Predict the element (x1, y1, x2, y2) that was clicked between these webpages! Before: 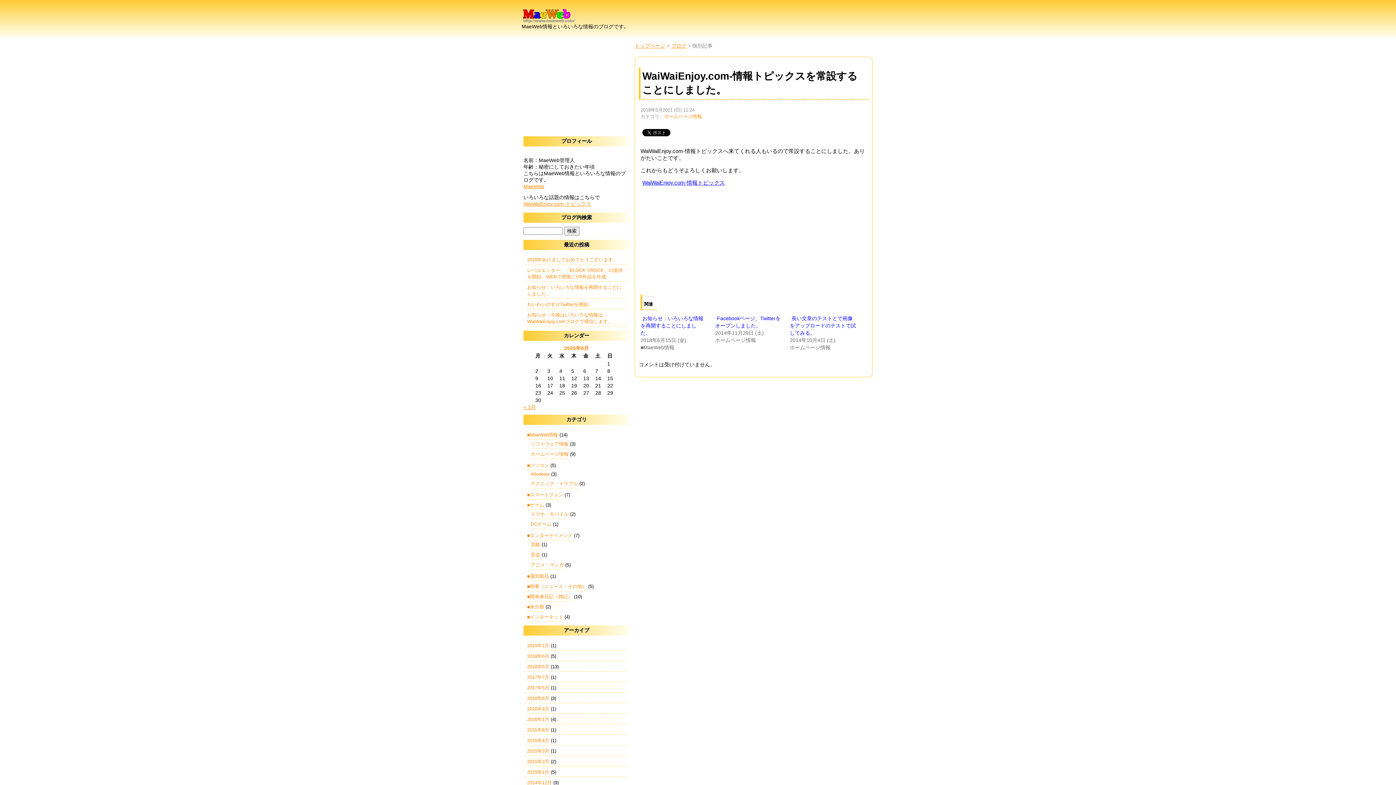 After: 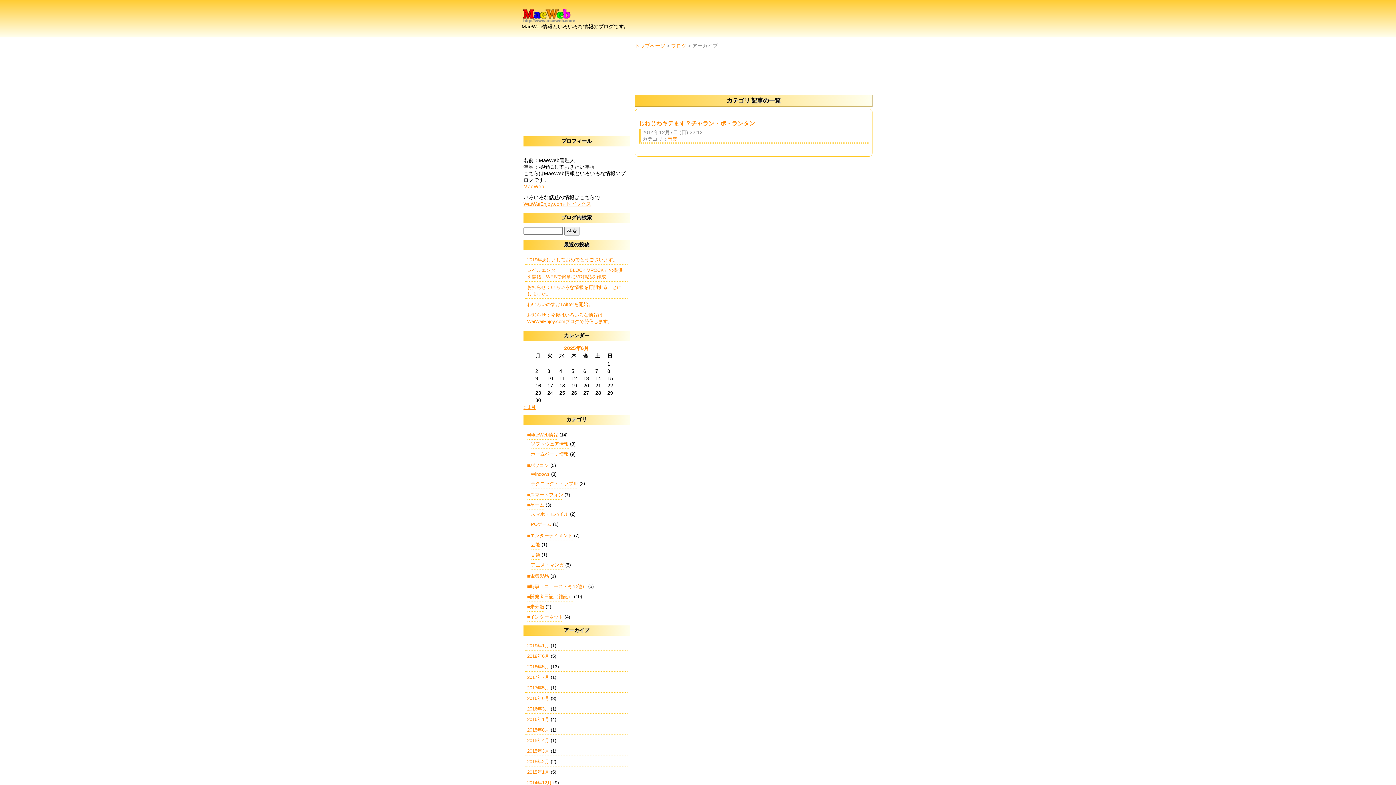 Action: label: 音楽 bbox: (530, 550, 540, 559)